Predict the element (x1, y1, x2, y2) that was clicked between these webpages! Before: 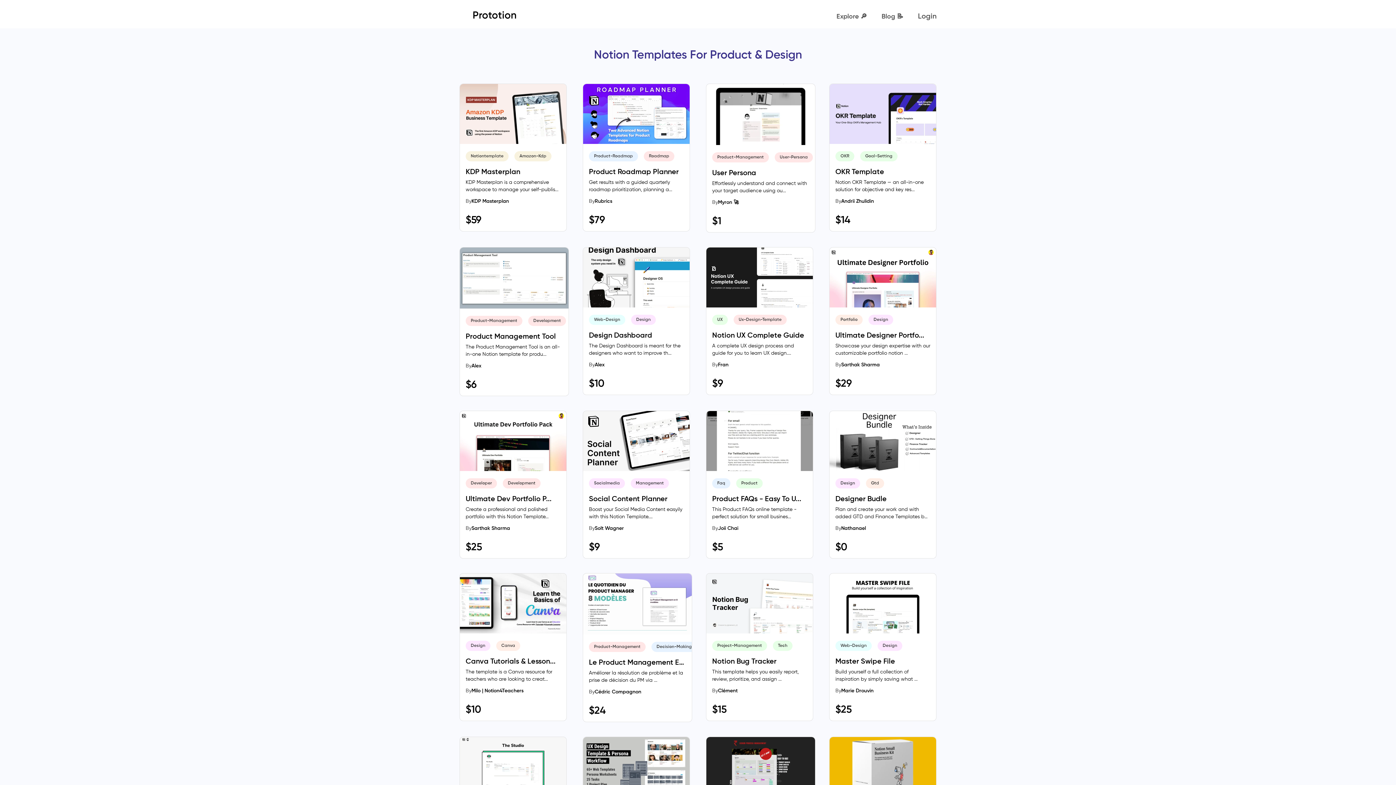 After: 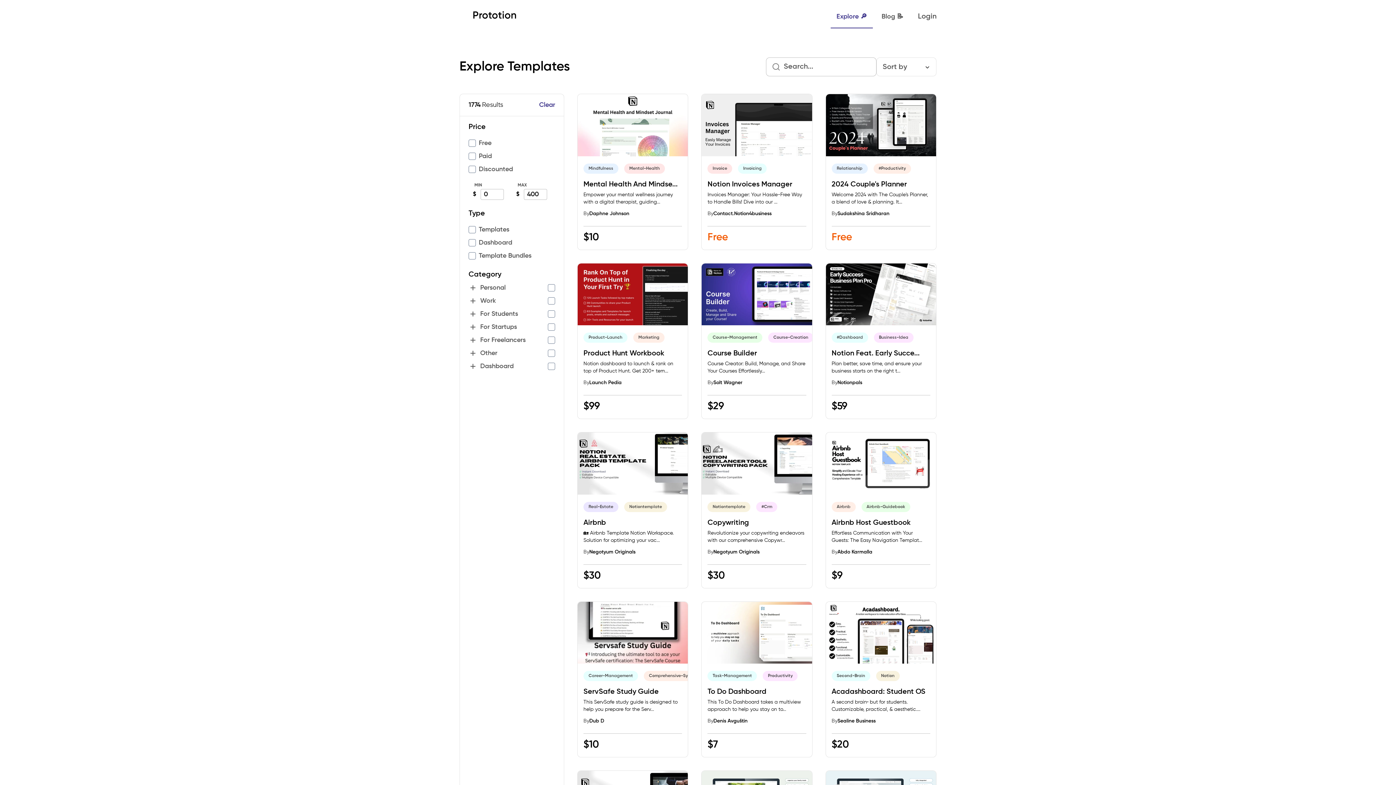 Action: label: Explorer Page bbox: (830, 0, 873, 28)